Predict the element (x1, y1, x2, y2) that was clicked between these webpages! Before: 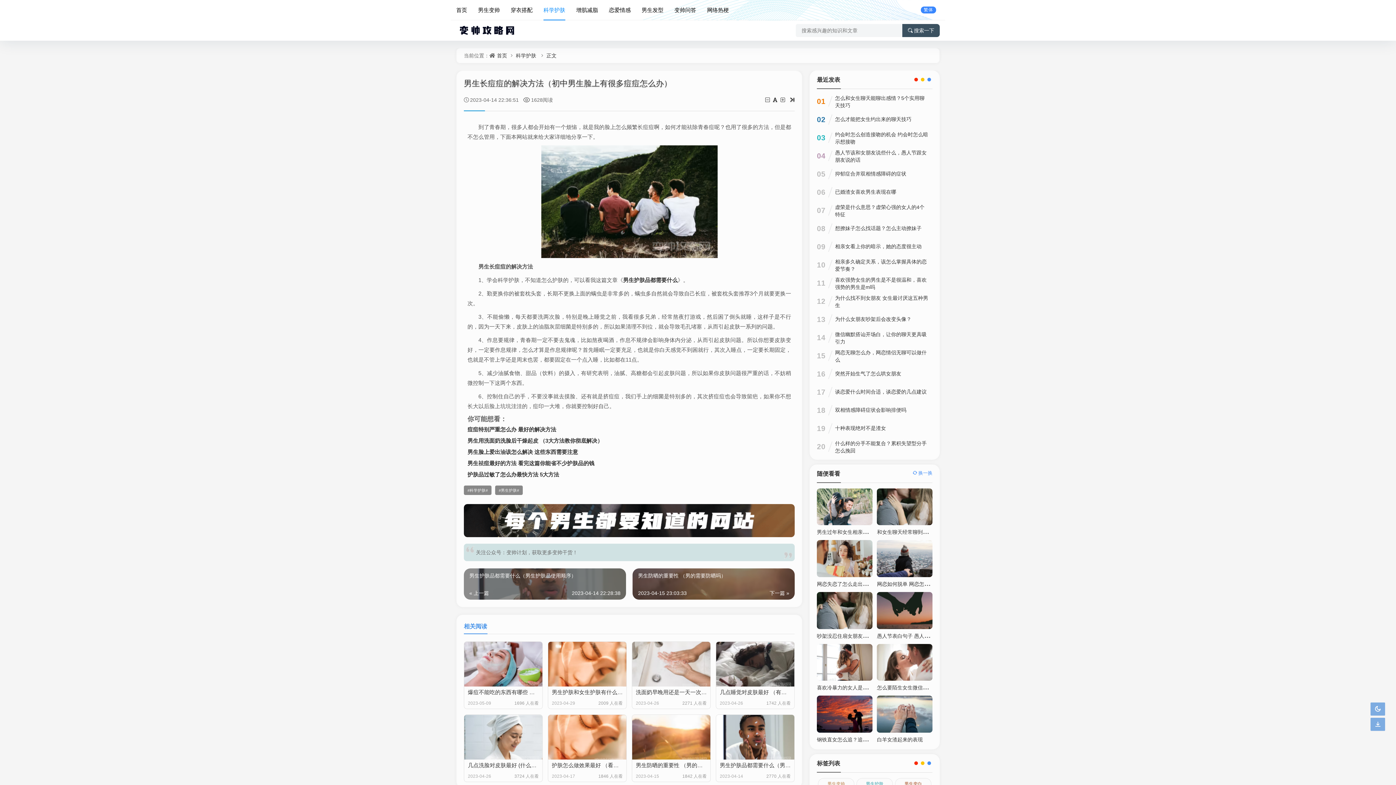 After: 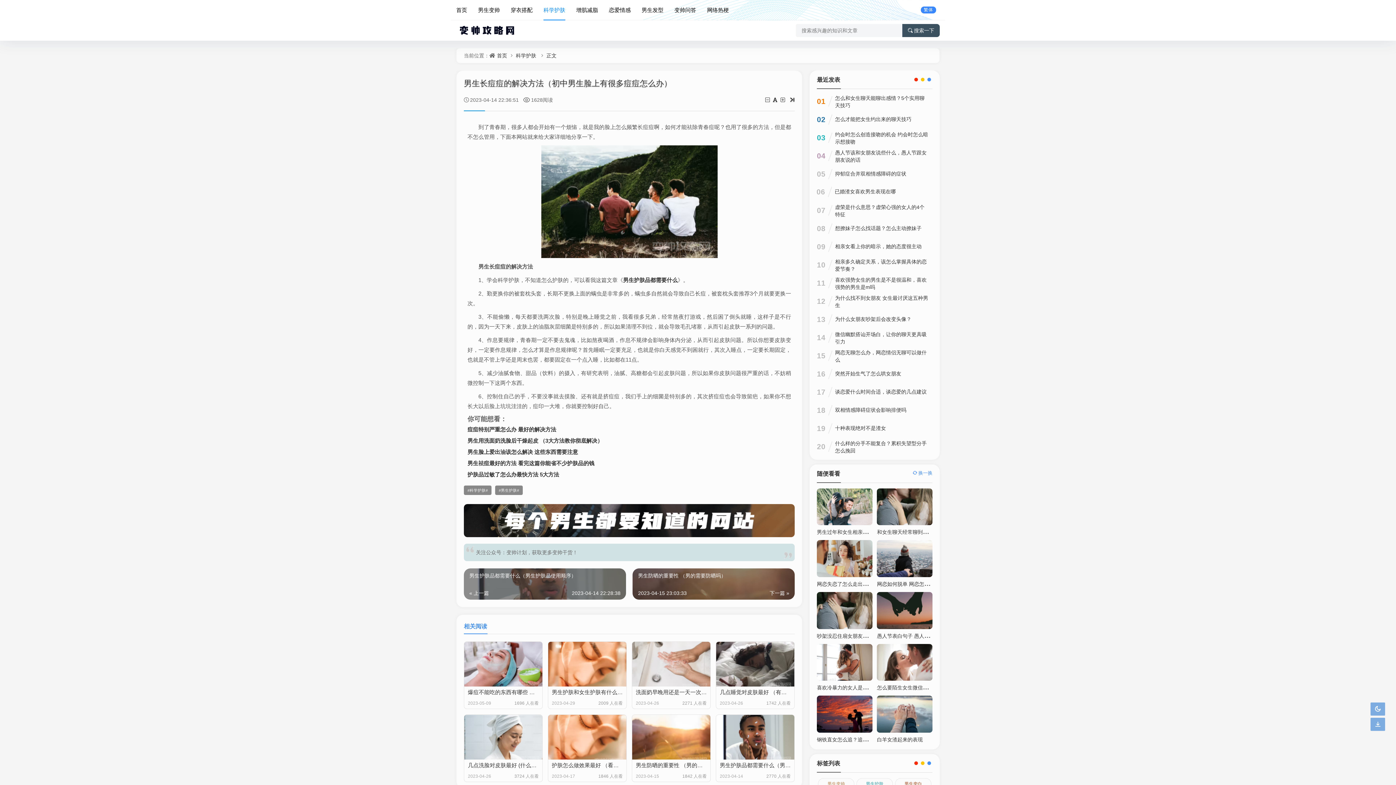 Action: bbox: (835, 185, 896, 198) label: 已婚渣女喜欢男生表现在哪